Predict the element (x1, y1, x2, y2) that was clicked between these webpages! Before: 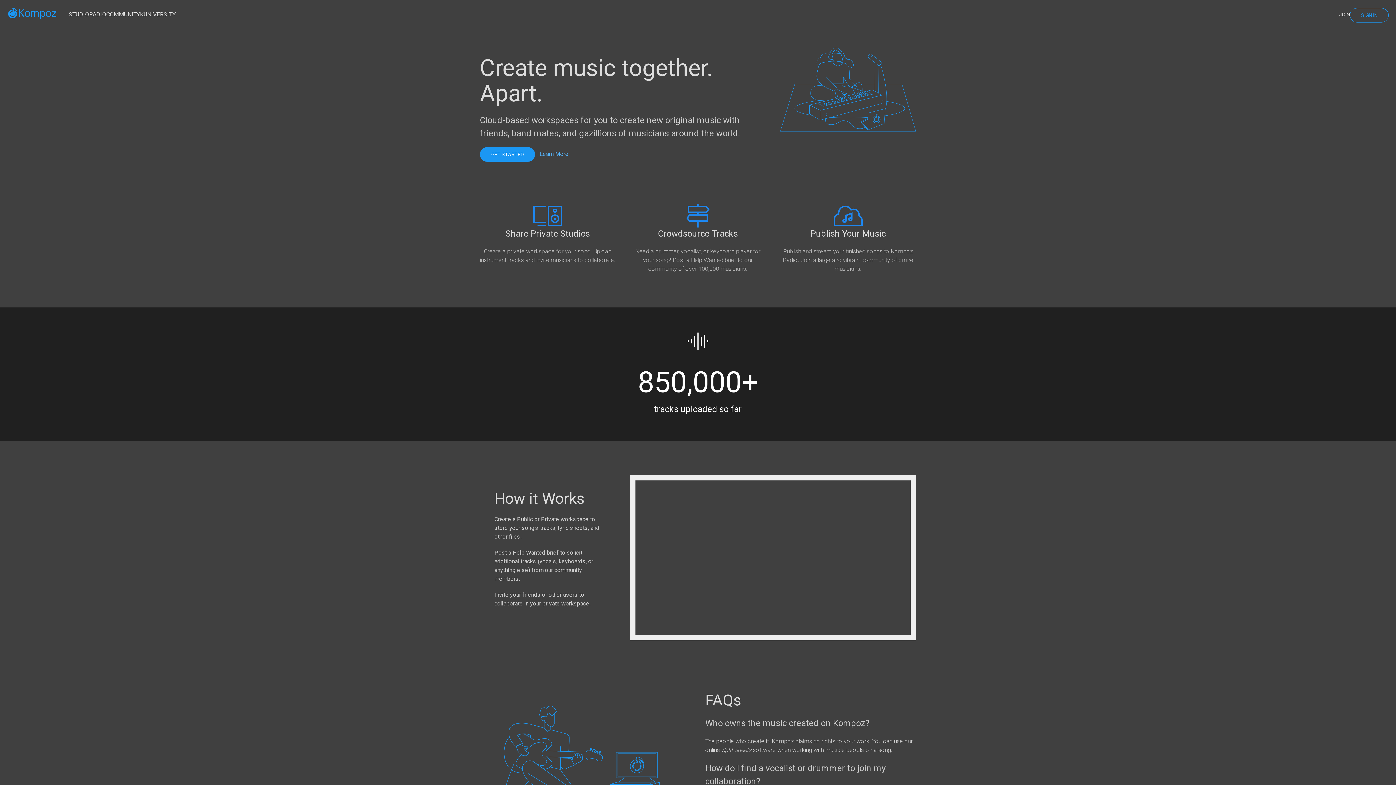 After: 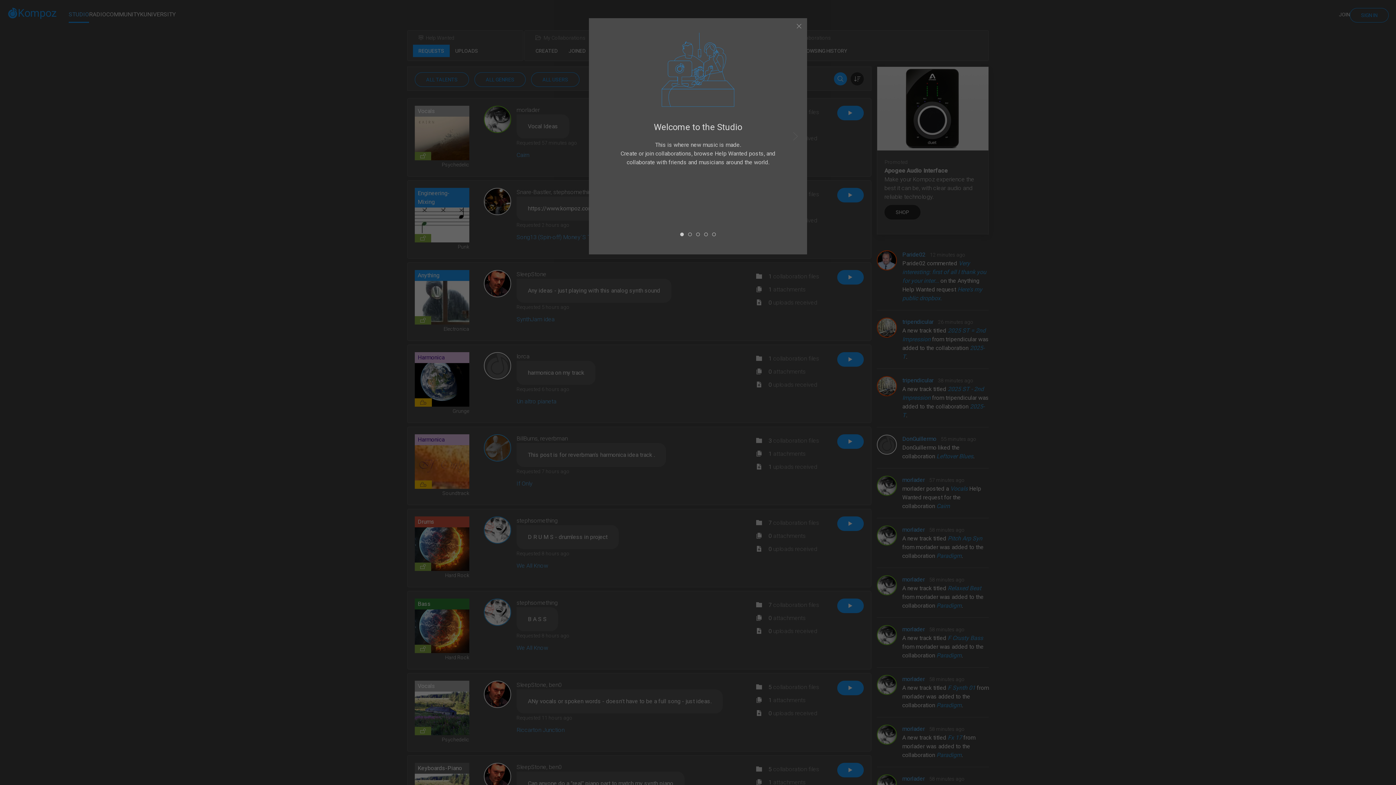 Action: bbox: (68, 7, 89, 21) label: STUDIO